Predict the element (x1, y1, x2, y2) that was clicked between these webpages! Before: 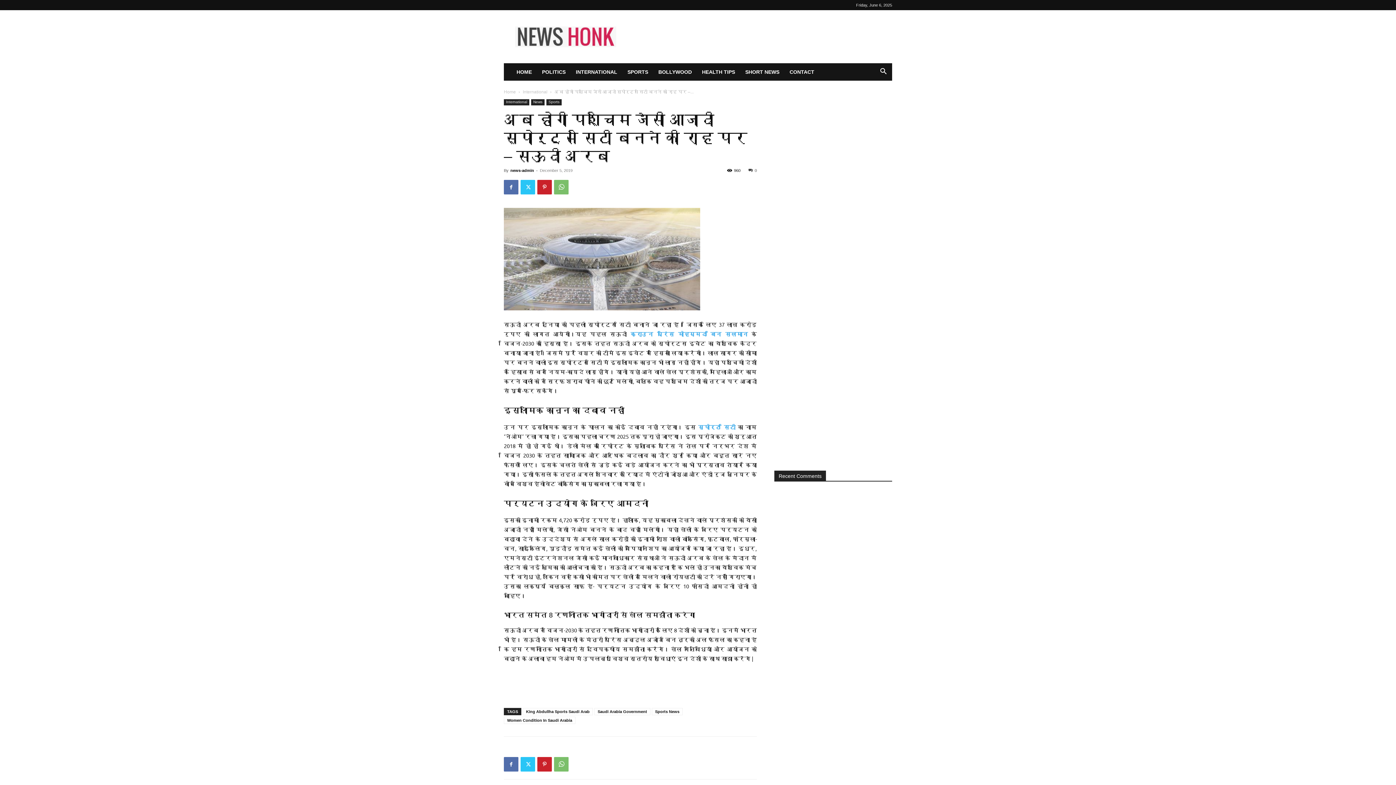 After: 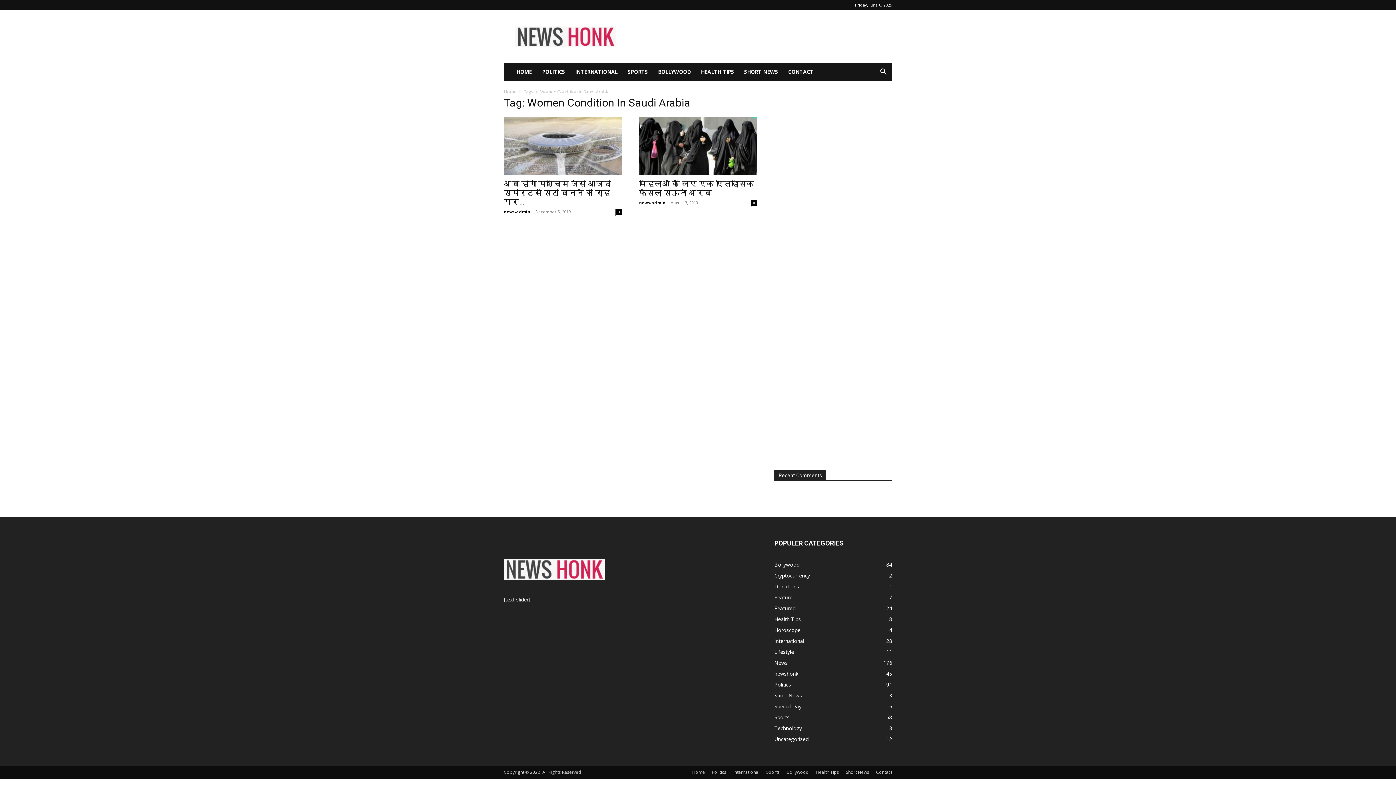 Action: label: Women Condition In Saudi Arabia bbox: (504, 717, 575, 724)